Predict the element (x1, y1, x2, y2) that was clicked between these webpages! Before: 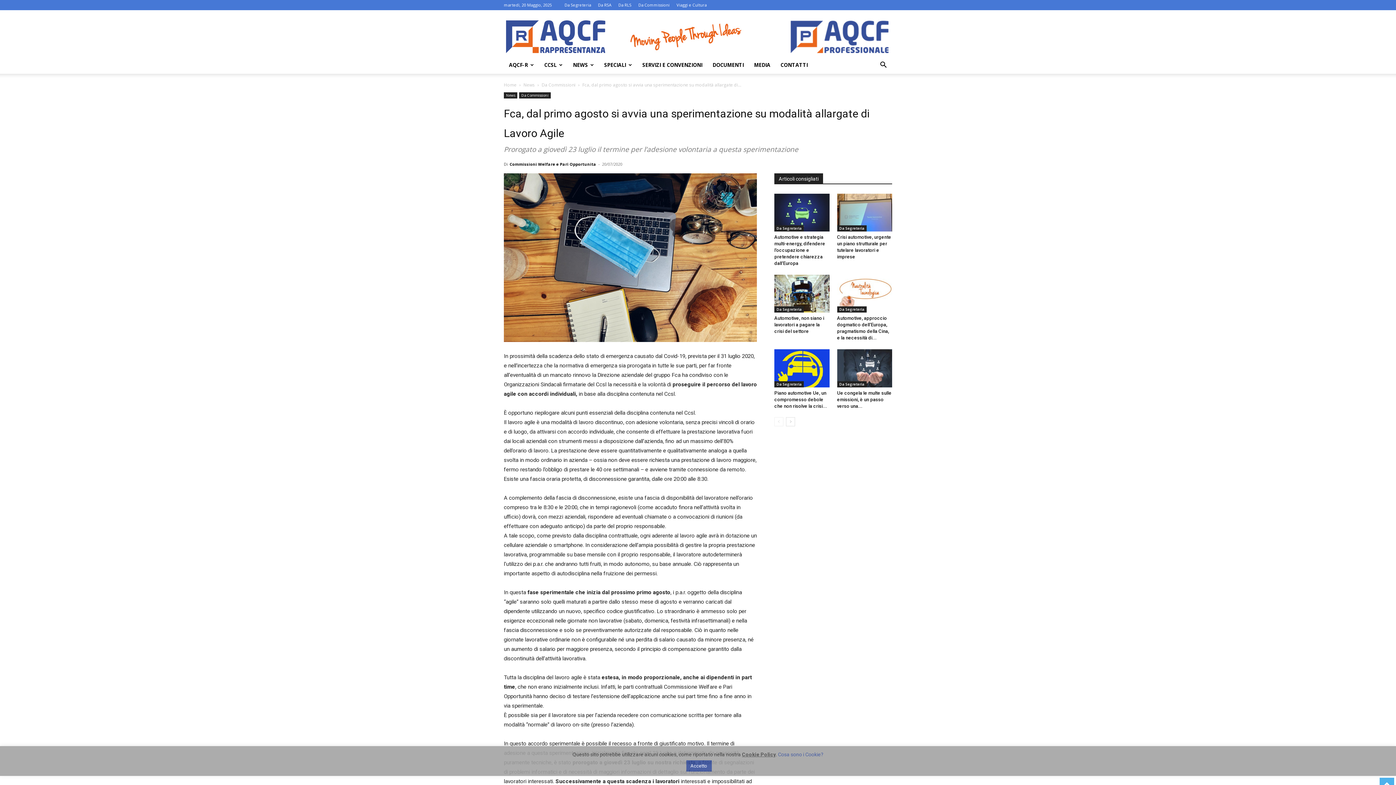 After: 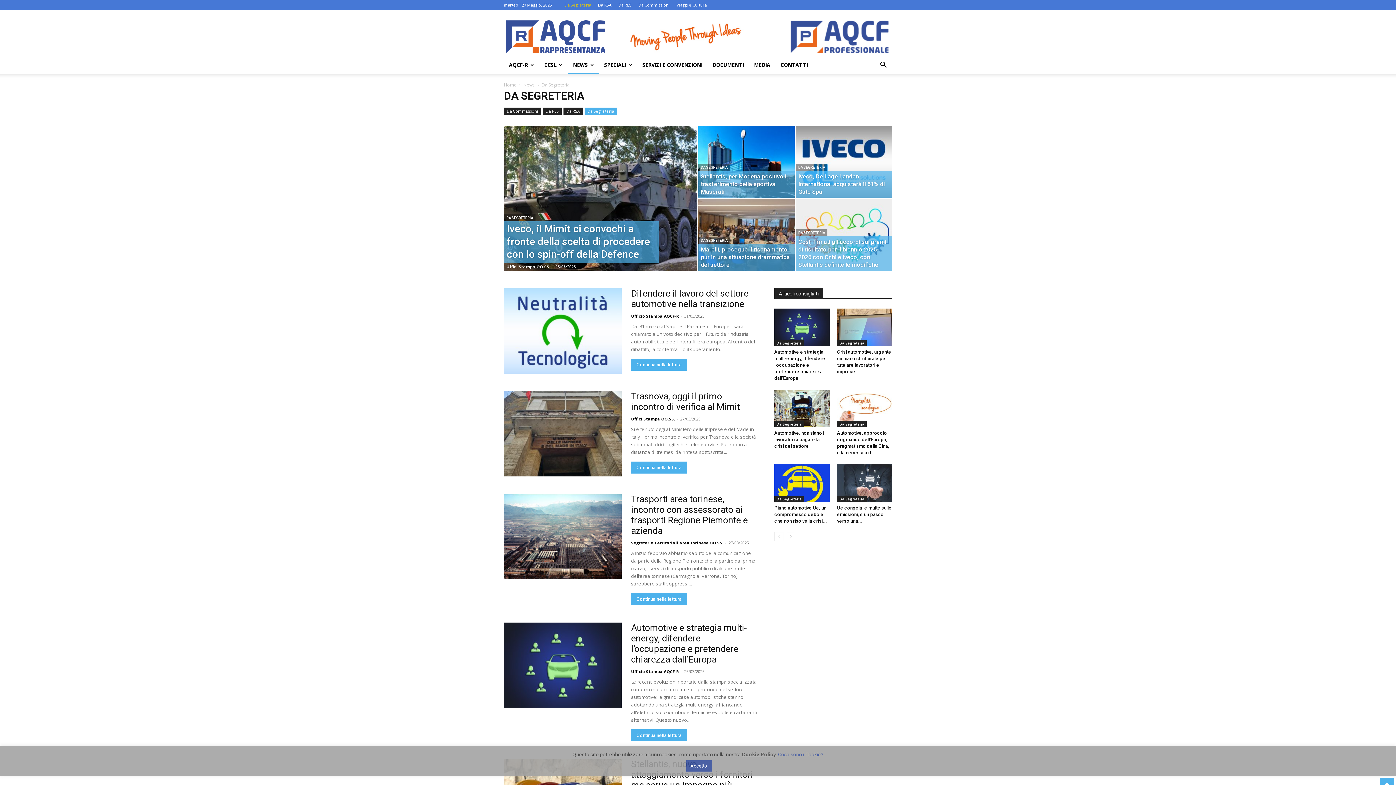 Action: label: Da Segreteria bbox: (774, 225, 804, 231)